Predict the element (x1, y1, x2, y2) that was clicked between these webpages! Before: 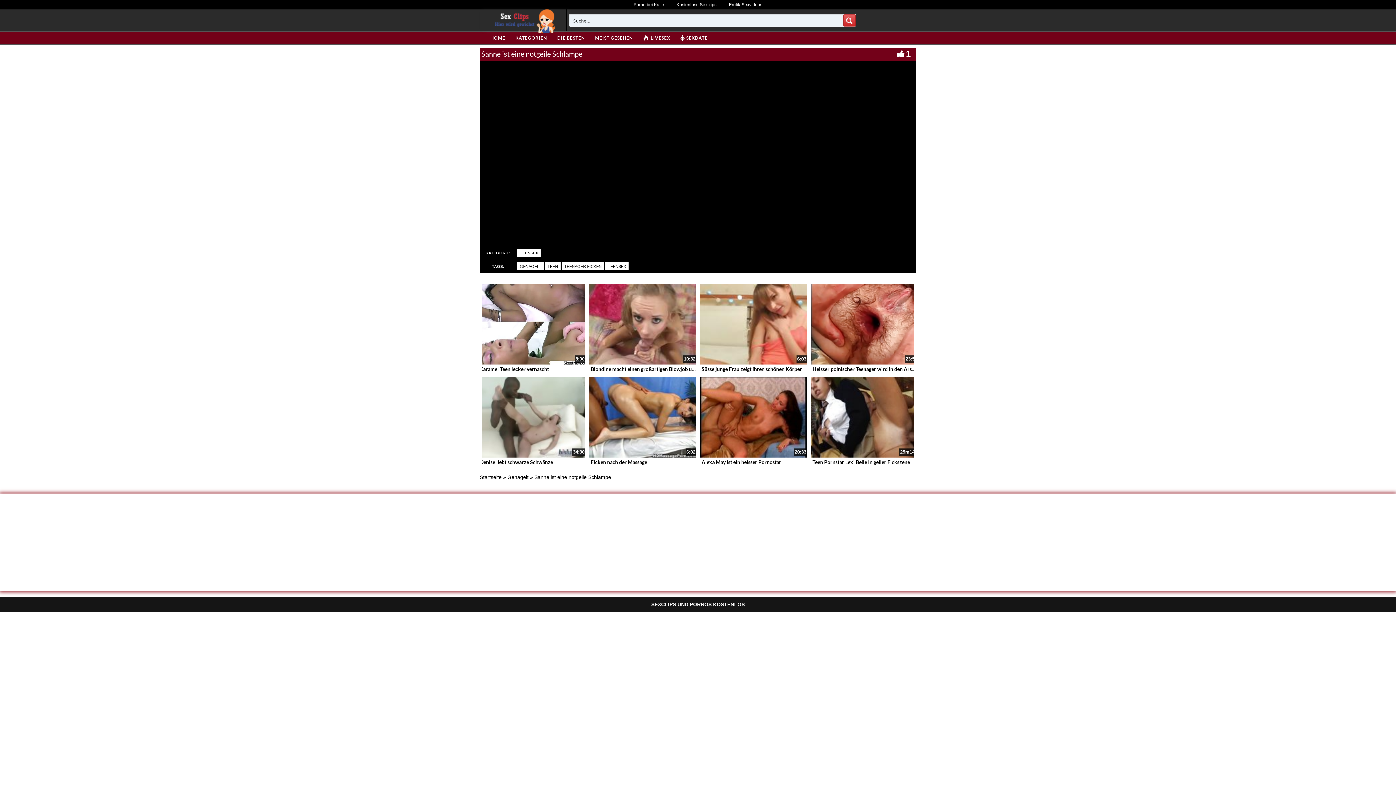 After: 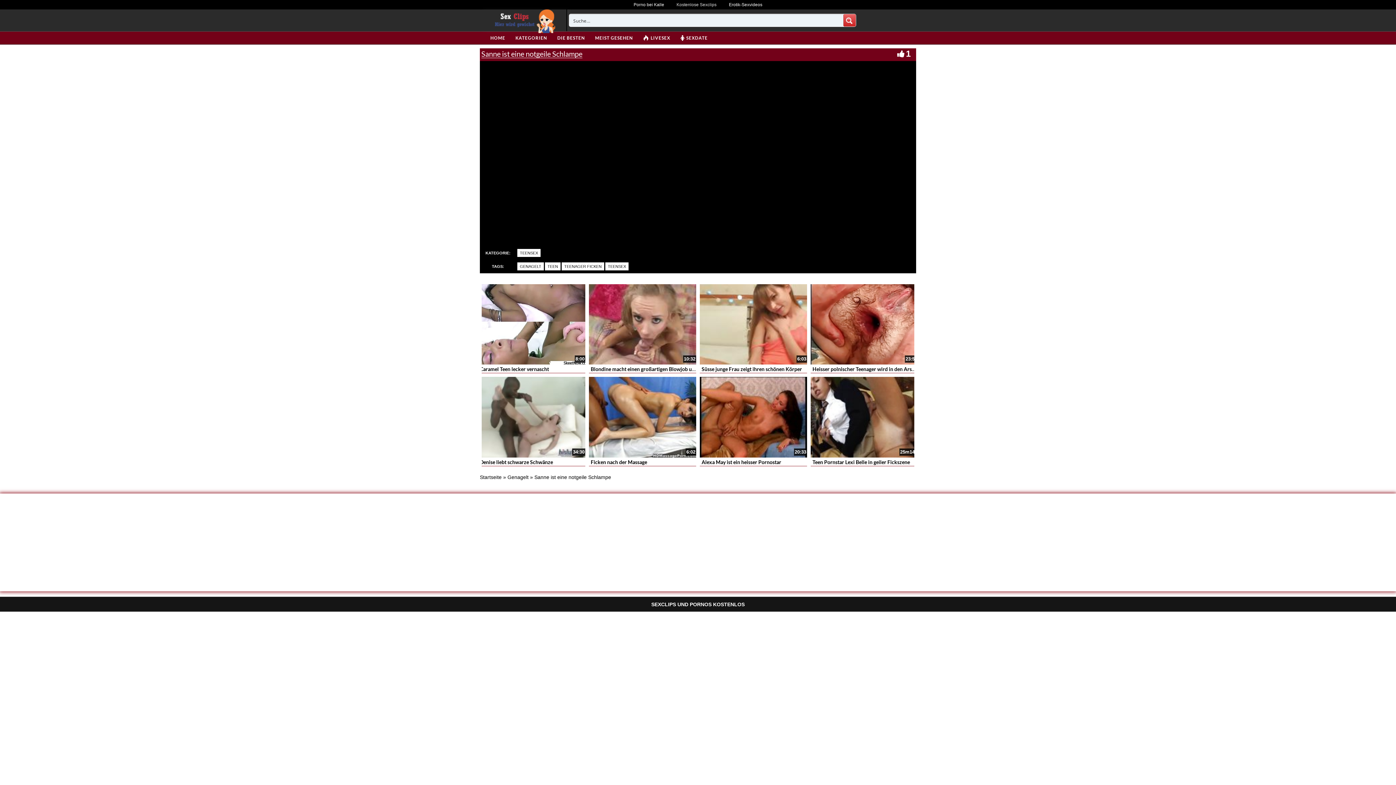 Action: label: Kostenlose Sexclips bbox: (671, 4, 722, 5)